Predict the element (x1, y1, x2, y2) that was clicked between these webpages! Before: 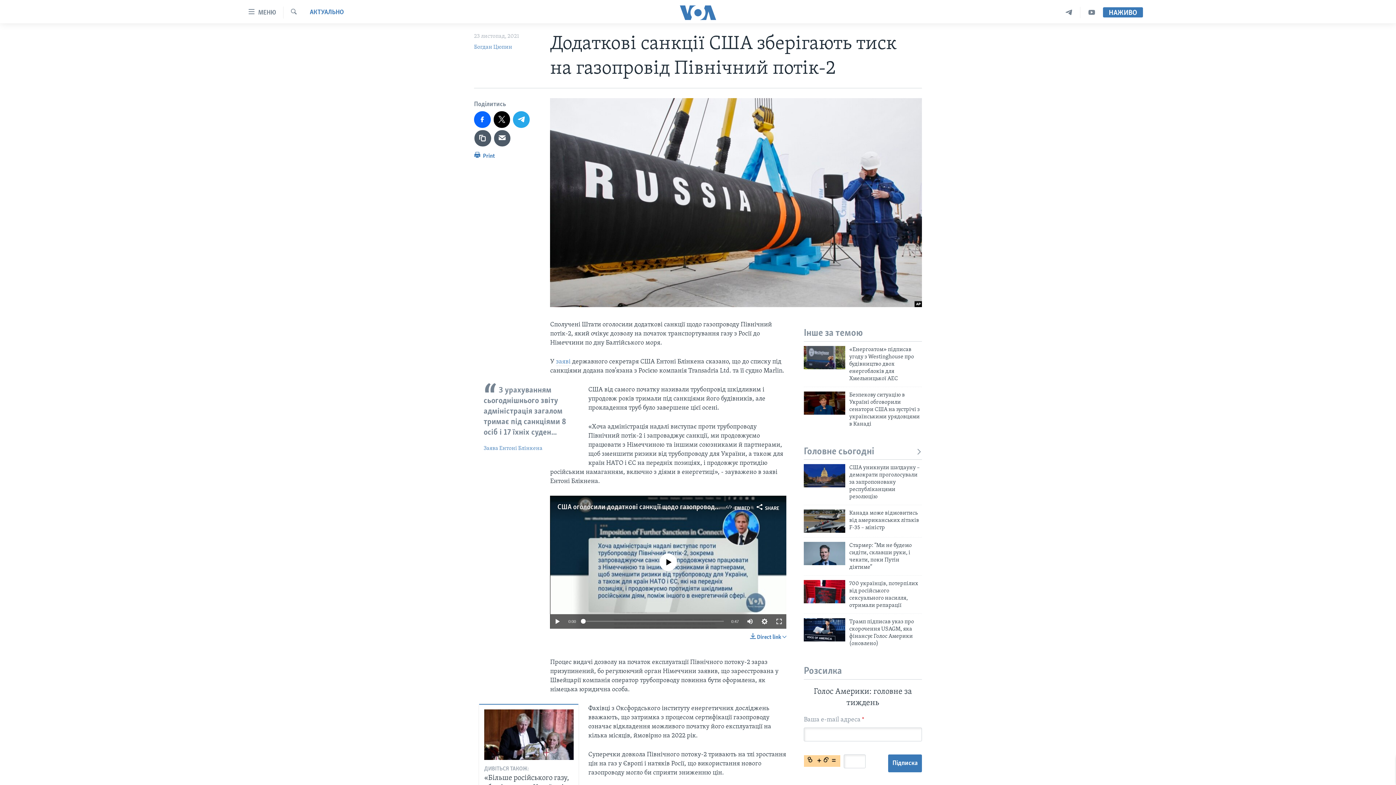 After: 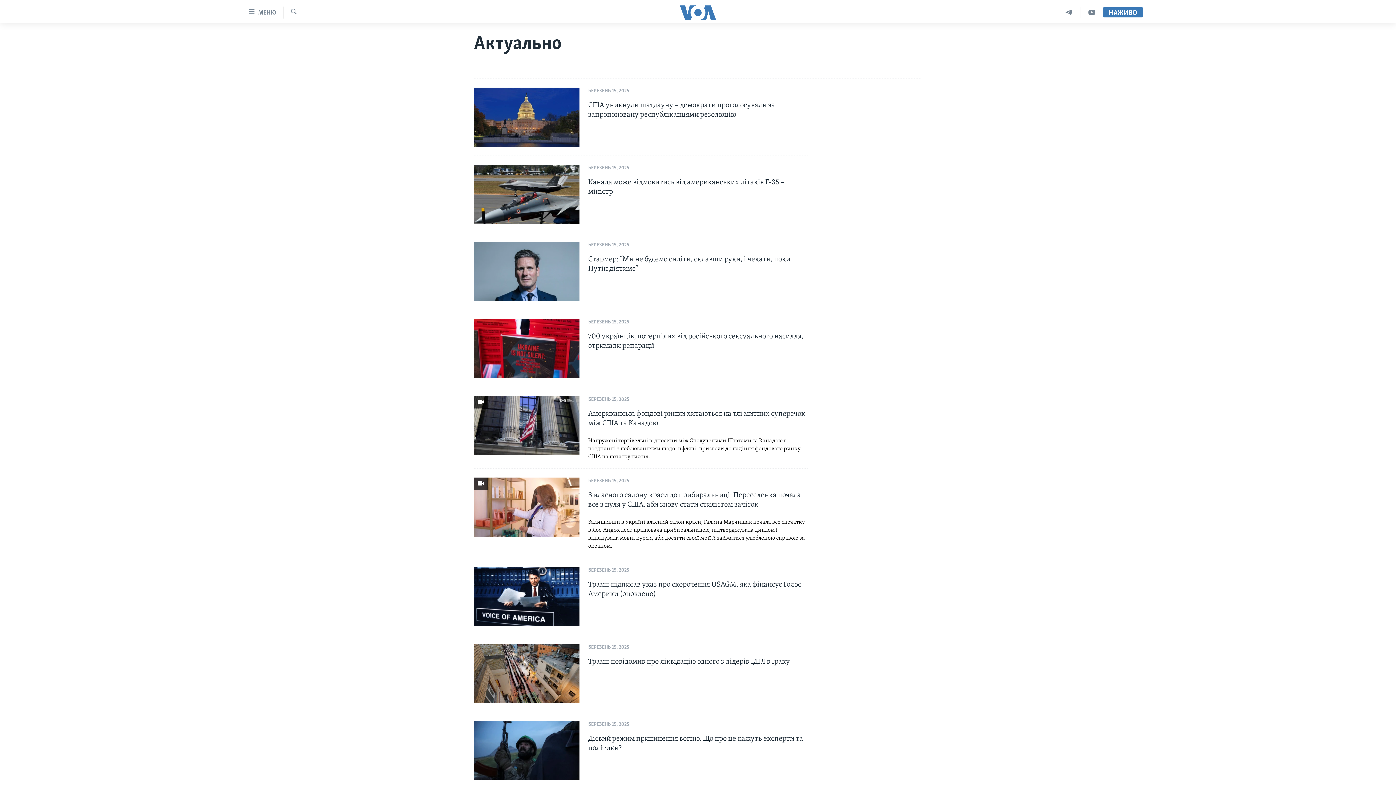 Action: label: АКТУАЛЬНО bbox: (309, 8, 344, 17)